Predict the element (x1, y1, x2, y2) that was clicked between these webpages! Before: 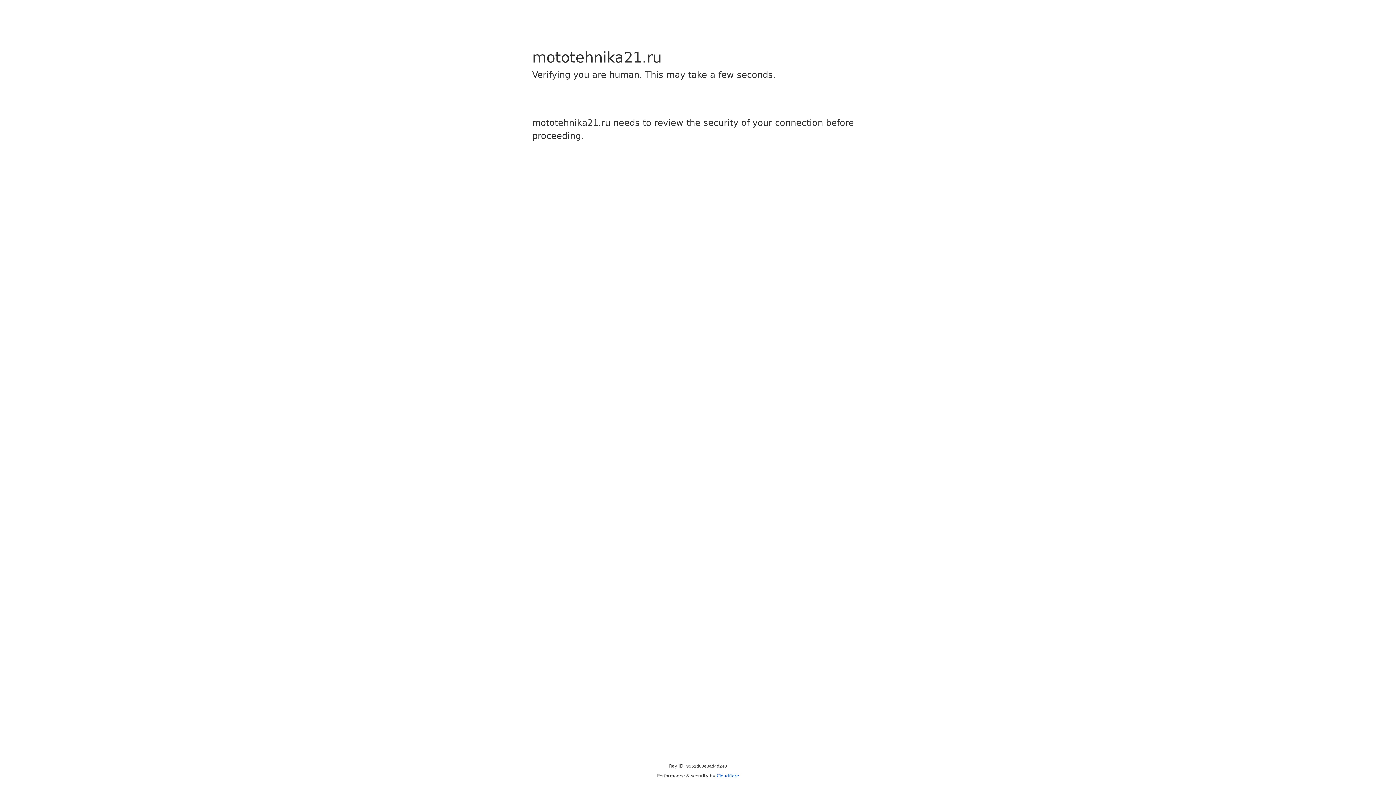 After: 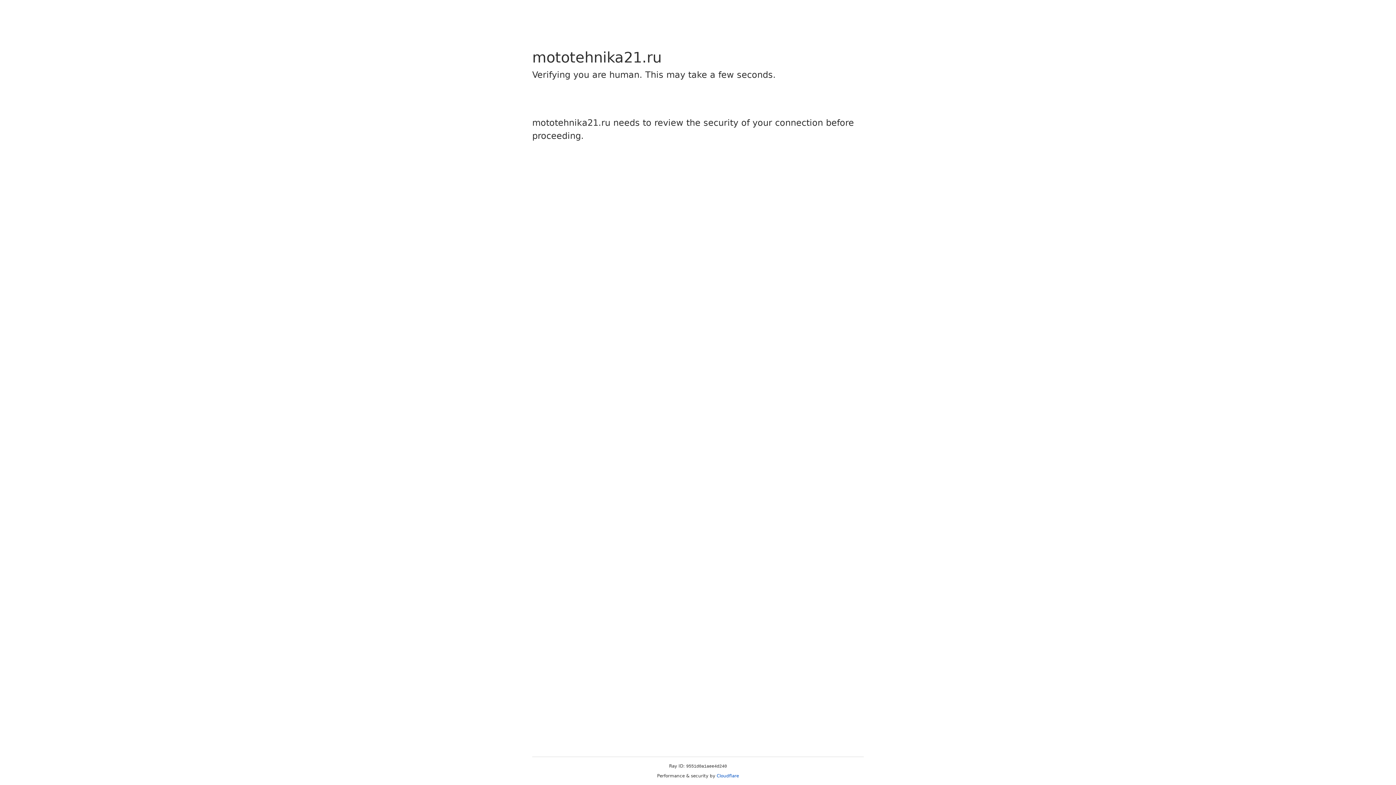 Action: label: Cloudflare bbox: (716, 773, 739, 778)